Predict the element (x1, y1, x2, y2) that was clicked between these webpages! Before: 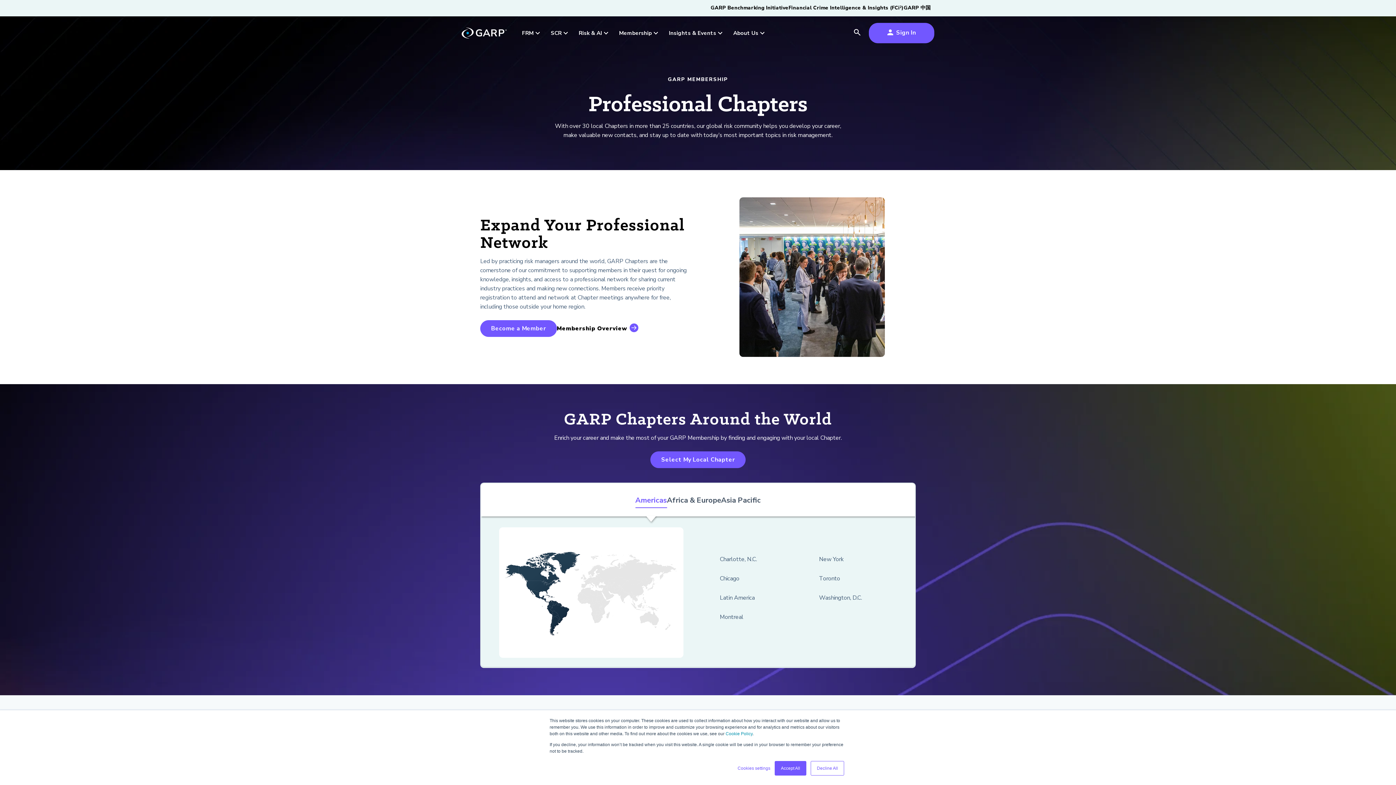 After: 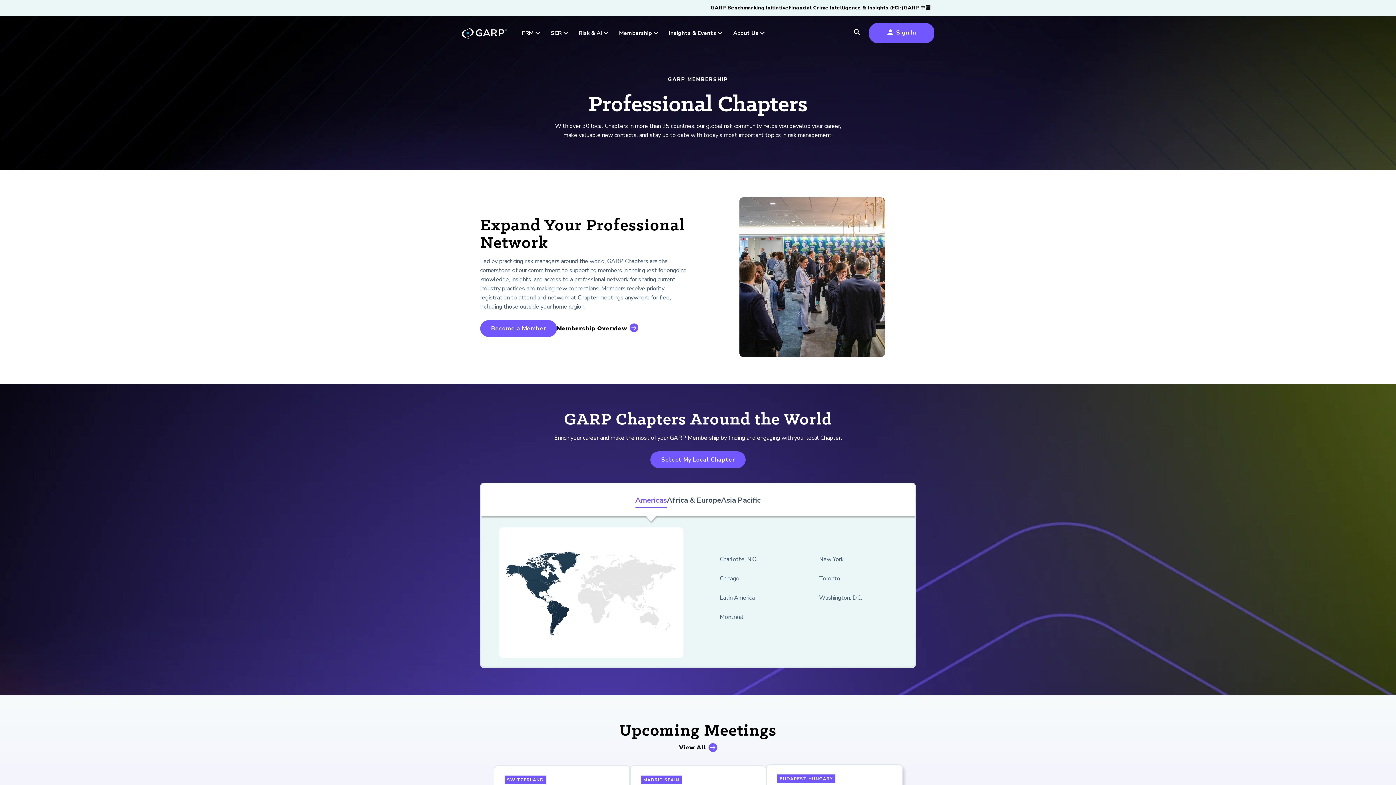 Action: bbox: (774, 761, 806, 776) label: Accept All